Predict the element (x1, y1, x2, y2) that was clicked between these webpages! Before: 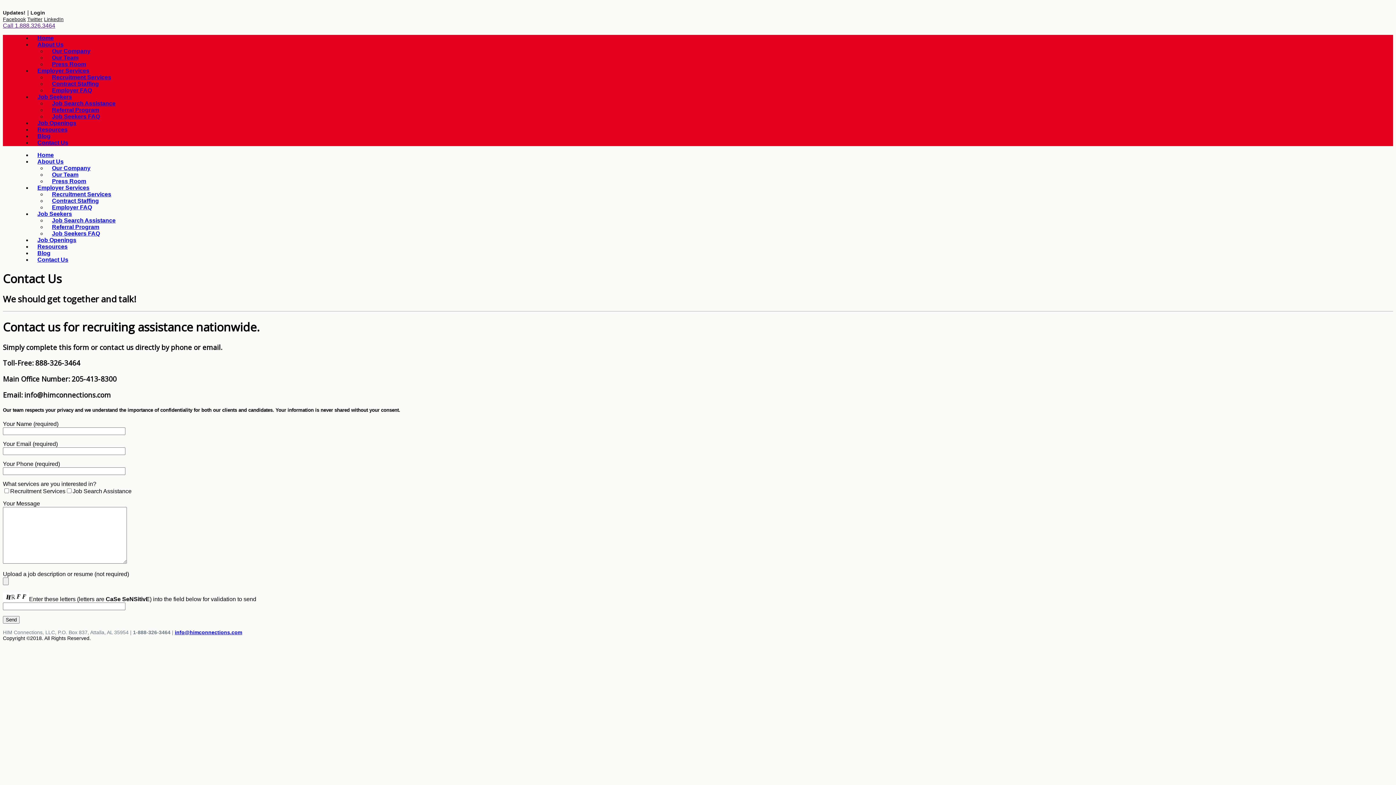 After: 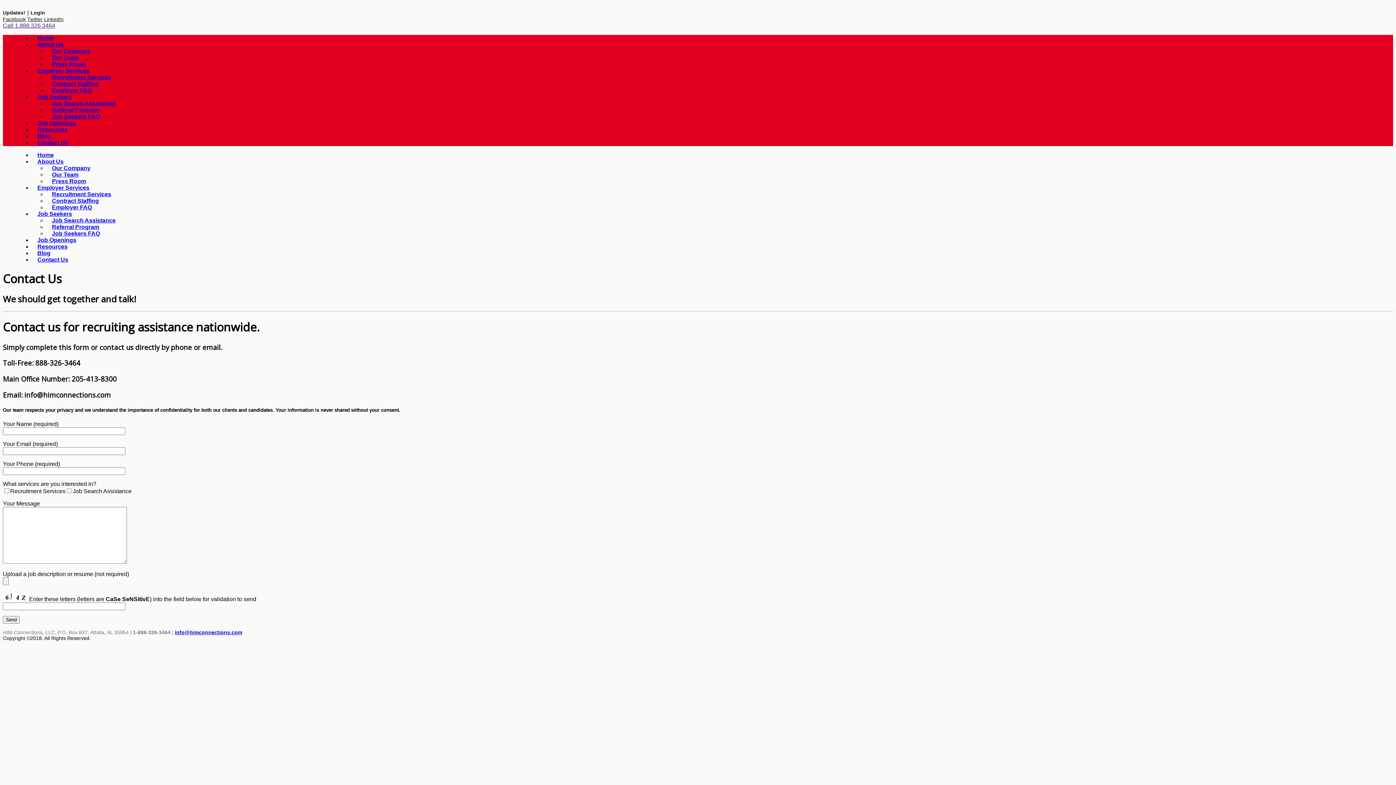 Action: label: Contact Us bbox: (32, 252, 73, 267)